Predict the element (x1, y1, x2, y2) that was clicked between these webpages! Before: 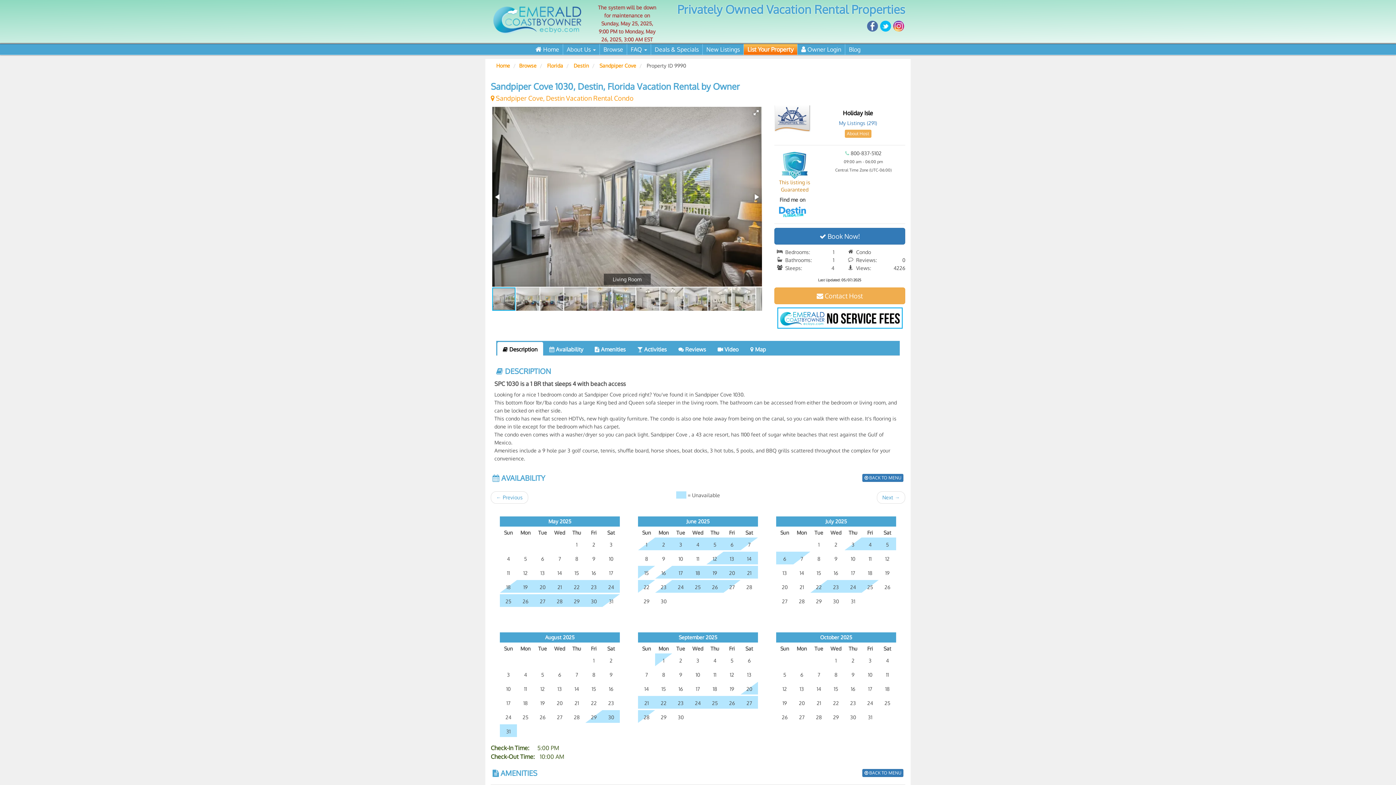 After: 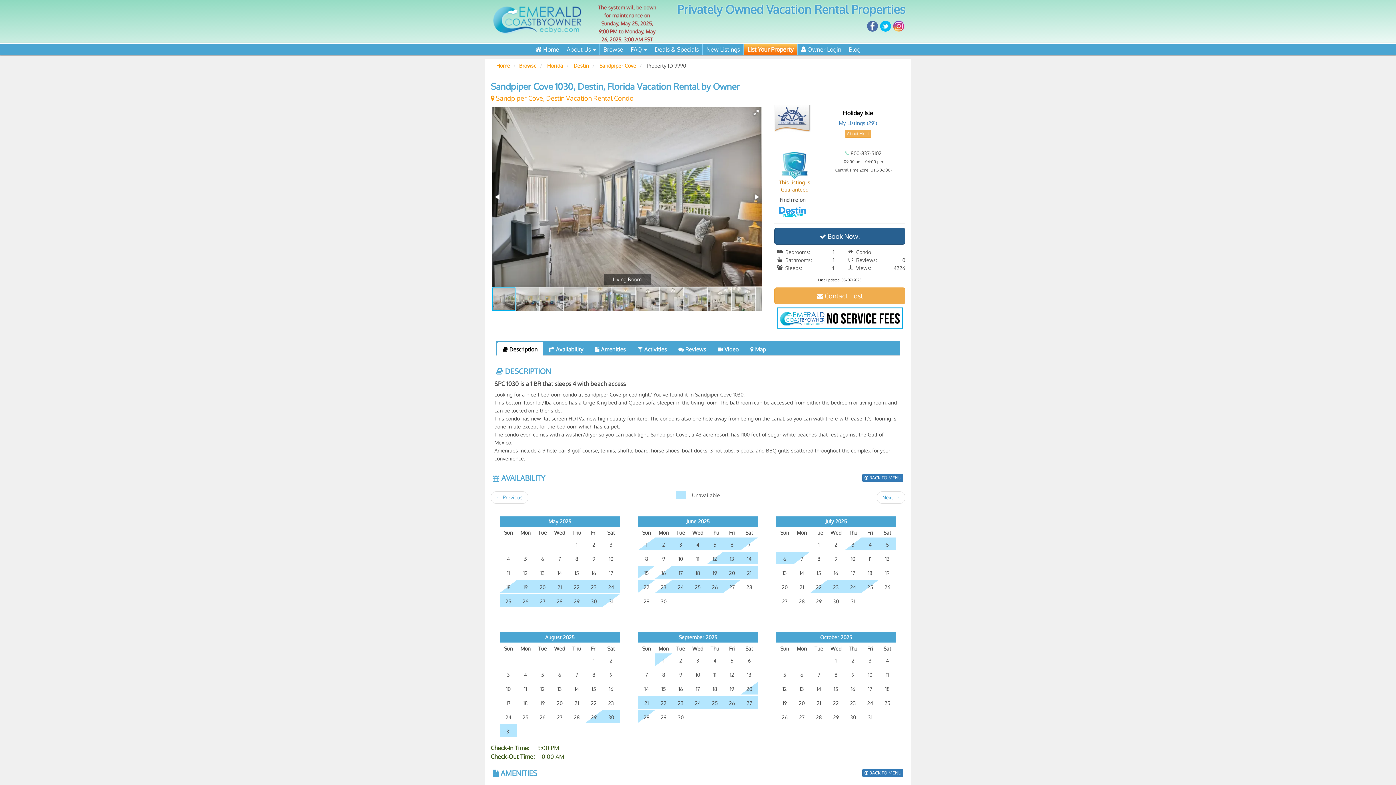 Action: bbox: (774, 228, 905, 244) label:  Book Now!